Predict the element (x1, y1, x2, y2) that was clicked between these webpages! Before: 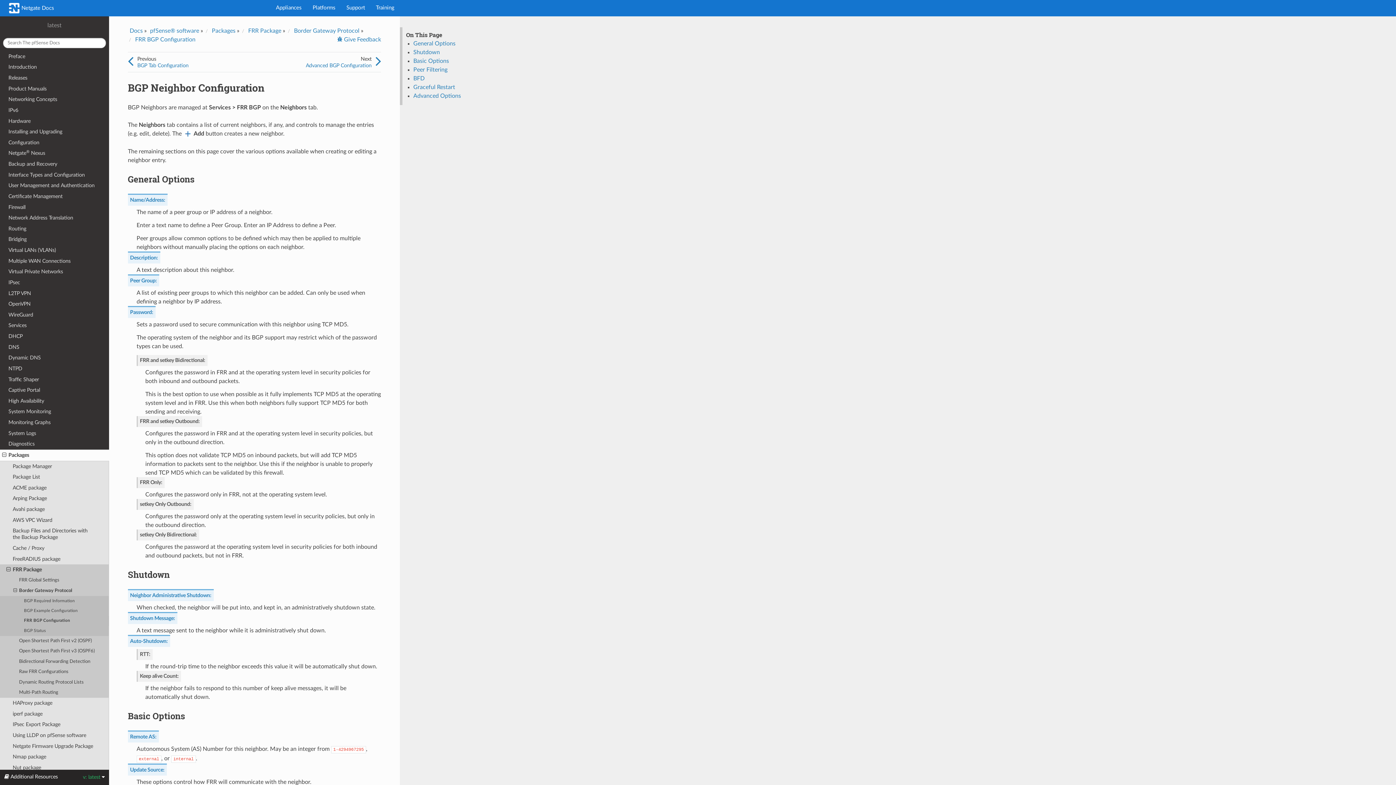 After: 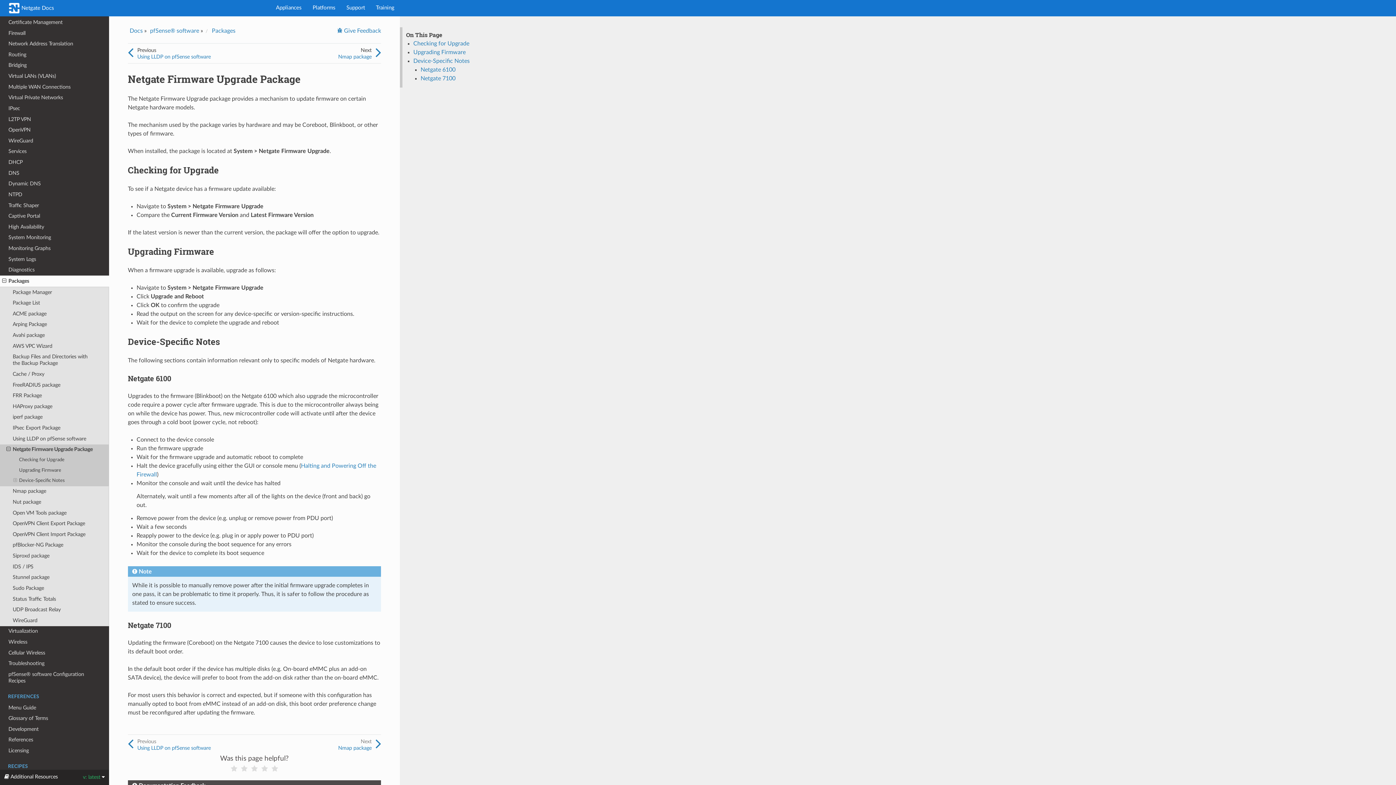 Action: bbox: (0, 741, 109, 752) label: Netgate Firmware Upgrade Package